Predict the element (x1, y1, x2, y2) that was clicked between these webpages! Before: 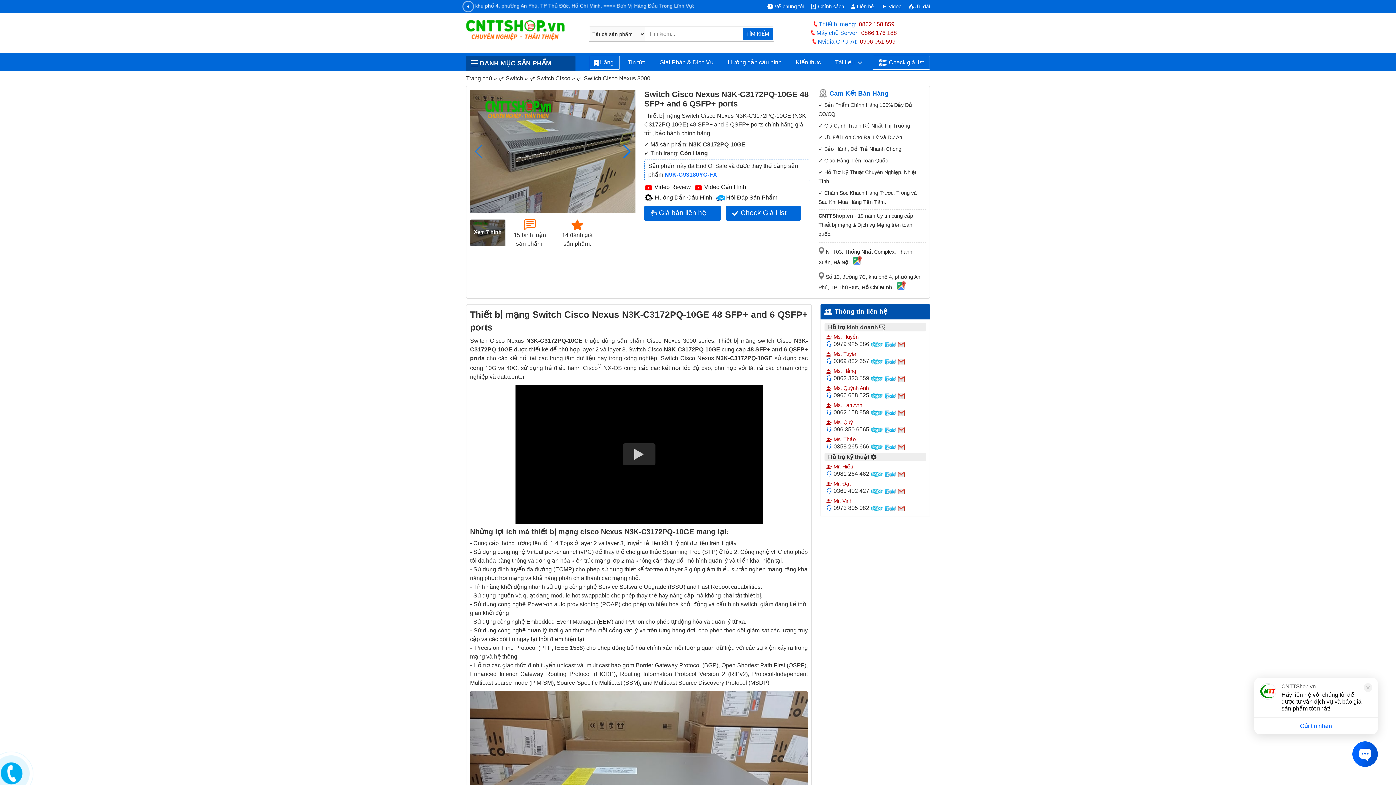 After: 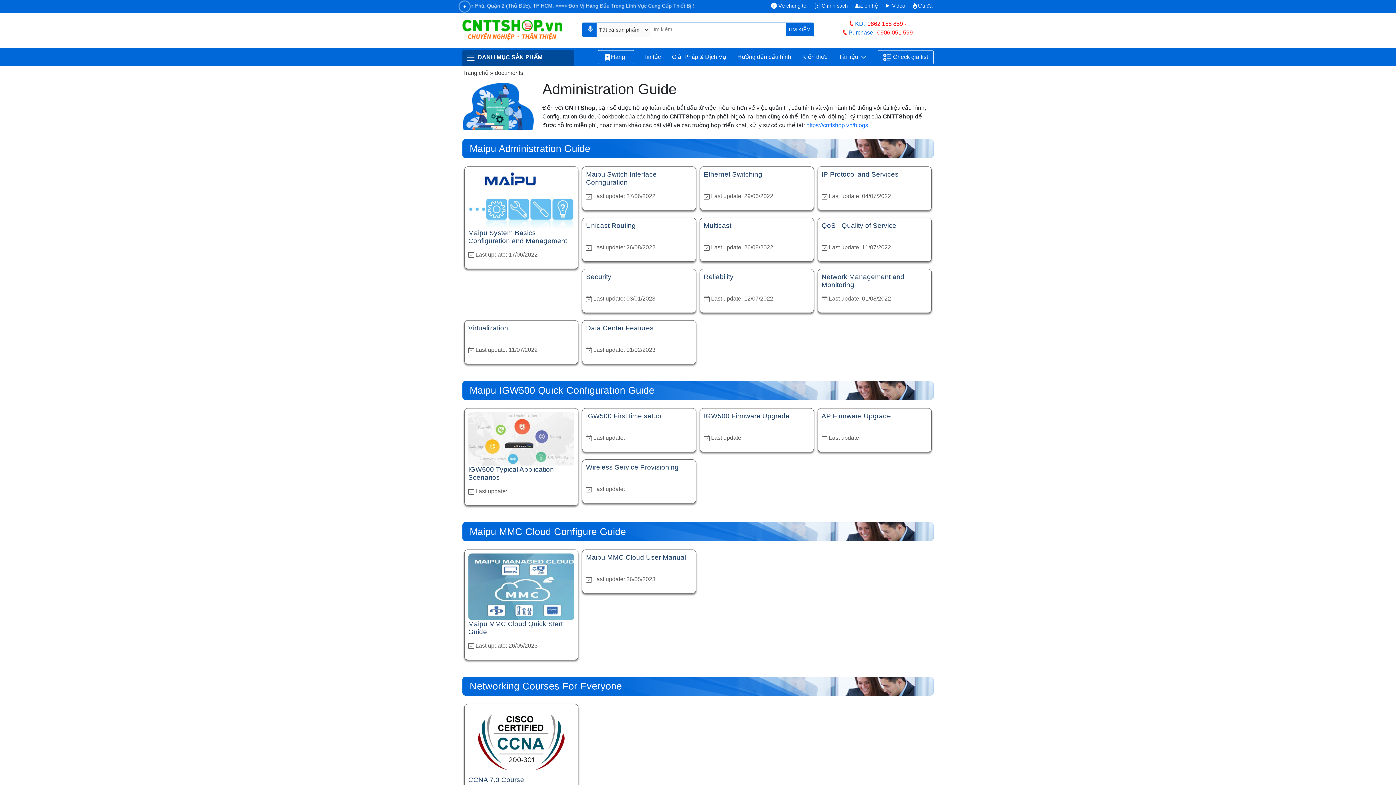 Action: label: Tài liệu   bbox: (829, 55, 871, 69)